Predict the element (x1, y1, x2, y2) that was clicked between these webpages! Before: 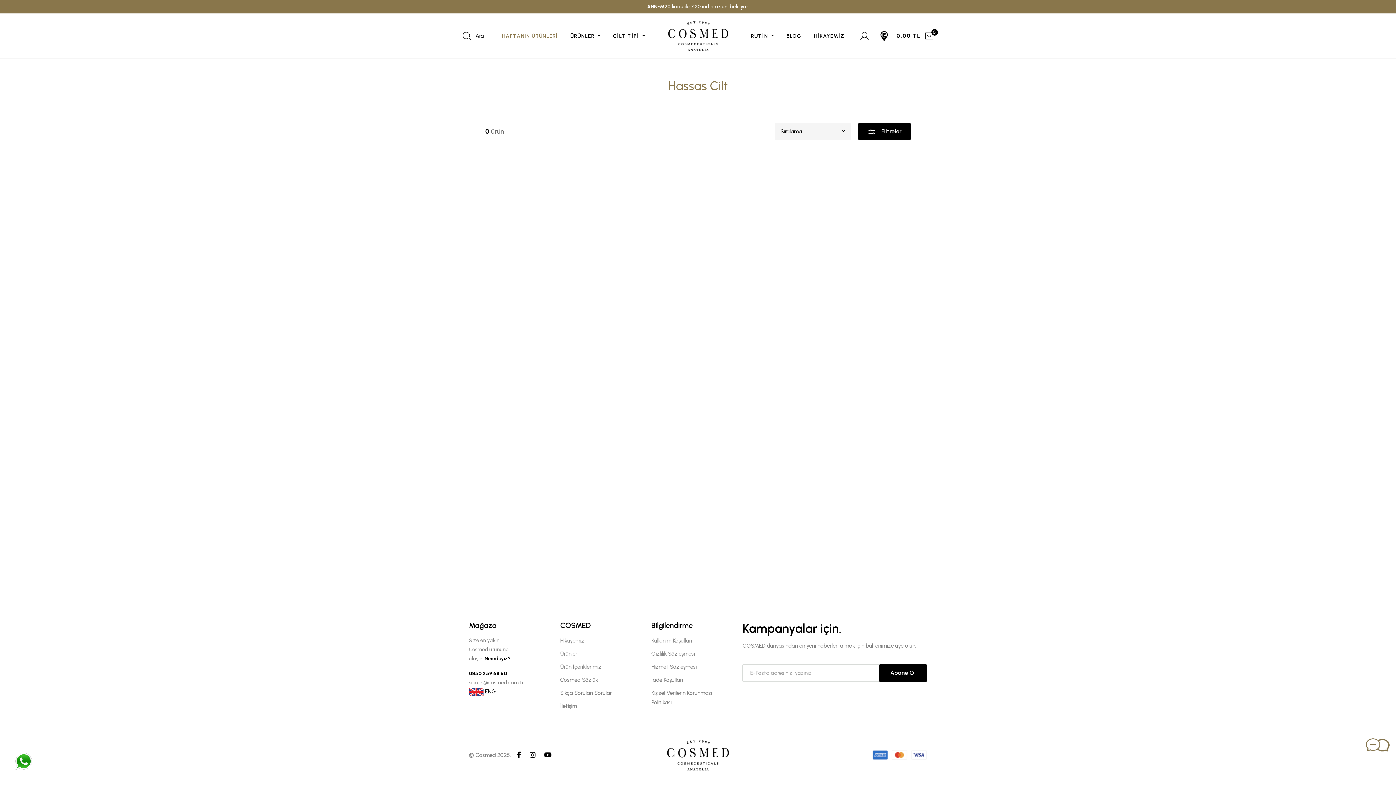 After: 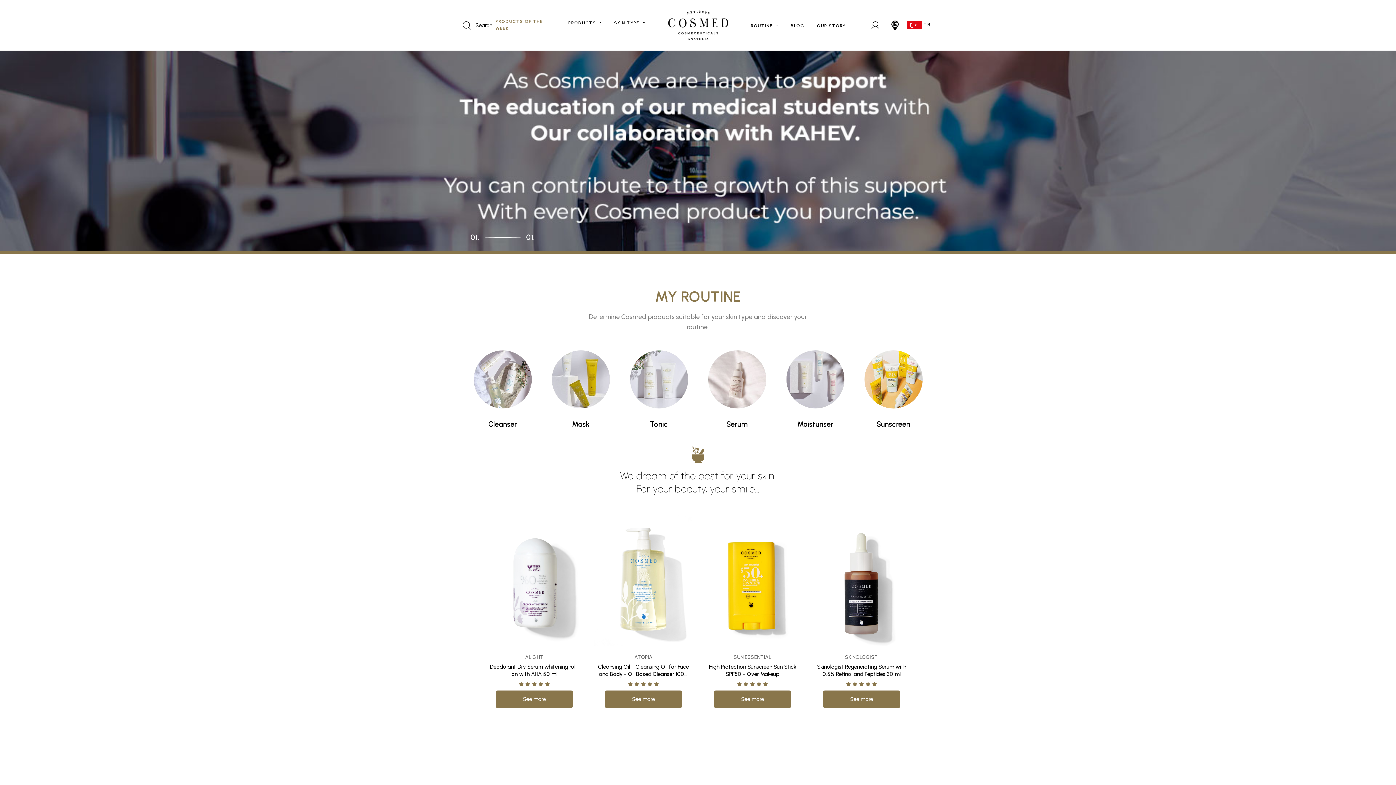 Action: bbox: (469, 688, 496, 695) label:  ENG